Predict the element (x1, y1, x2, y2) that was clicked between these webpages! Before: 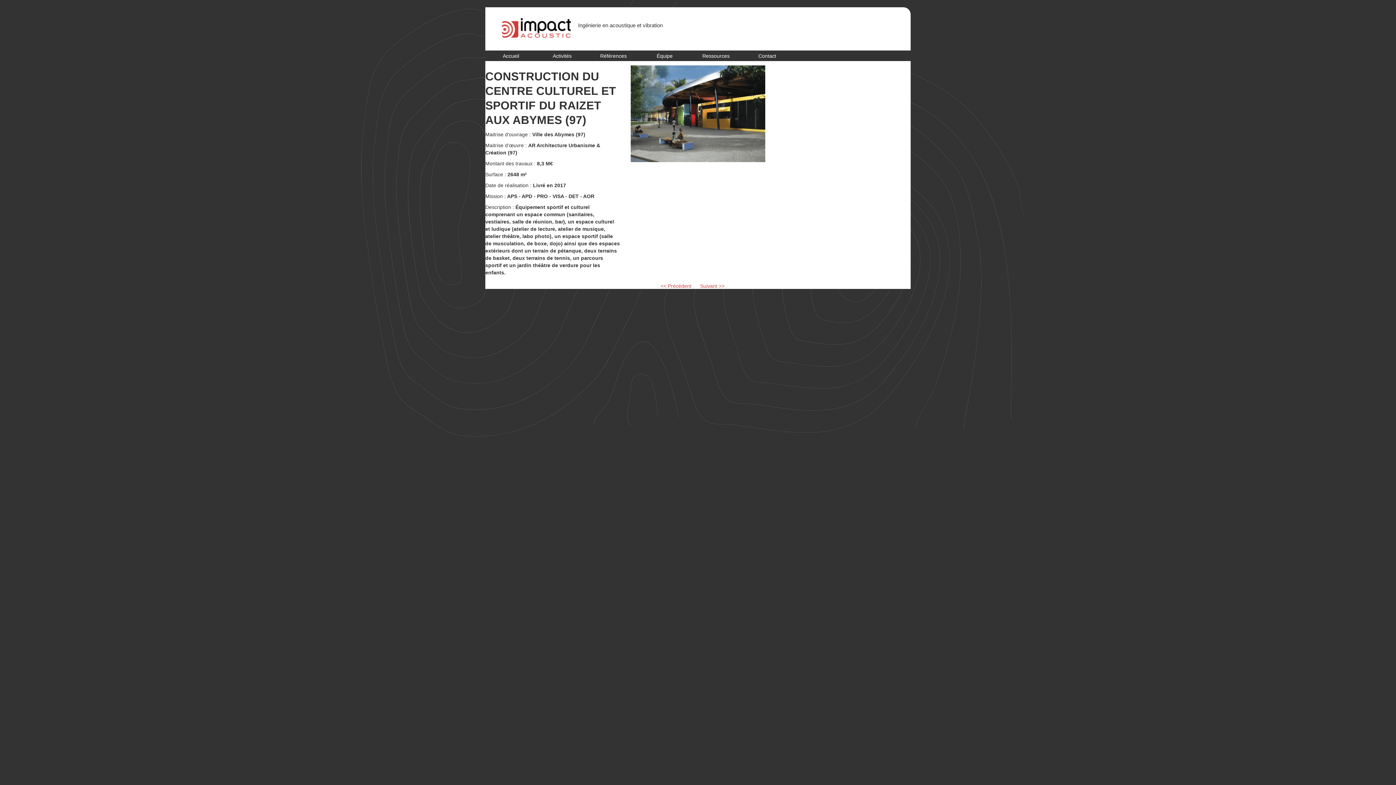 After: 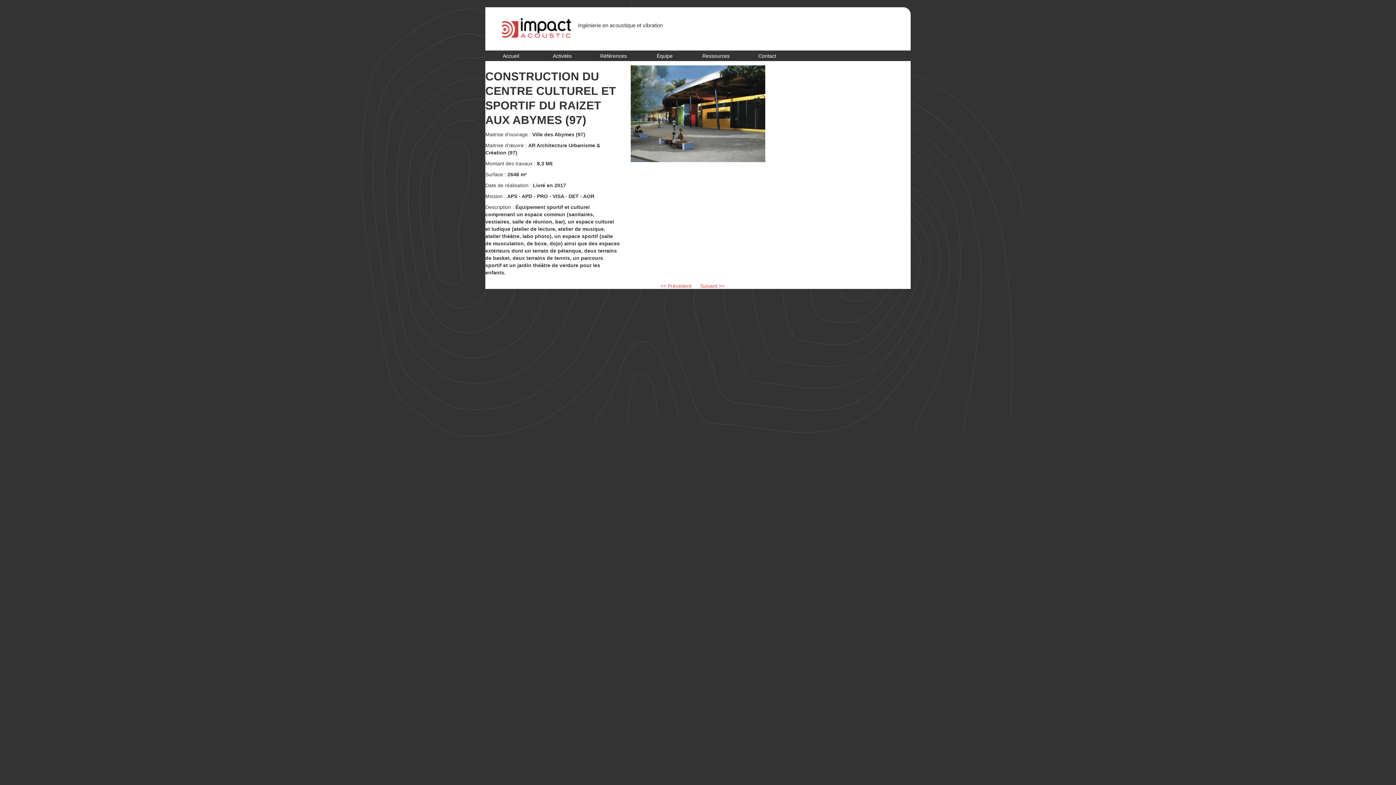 Action: label: Suivant >> bbox: (700, 283, 724, 289)